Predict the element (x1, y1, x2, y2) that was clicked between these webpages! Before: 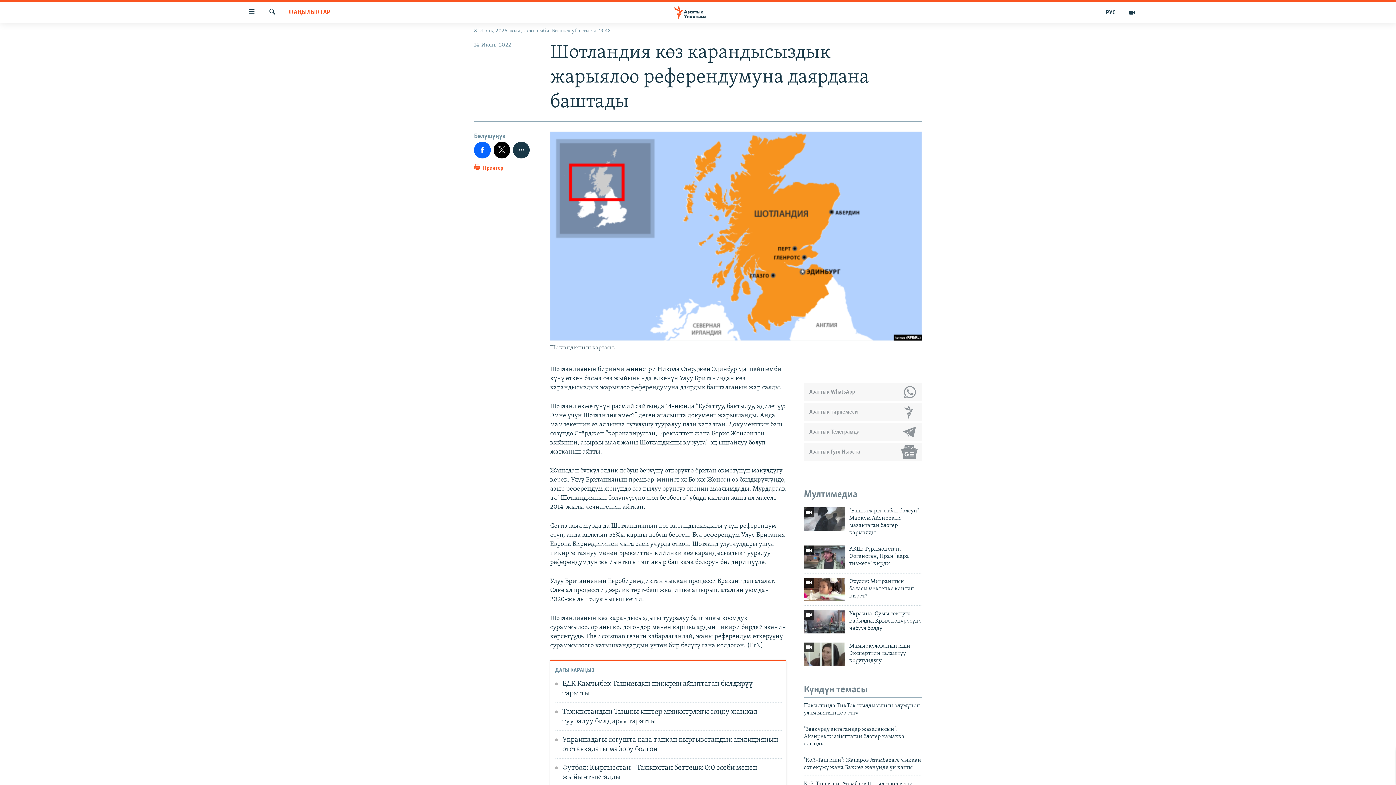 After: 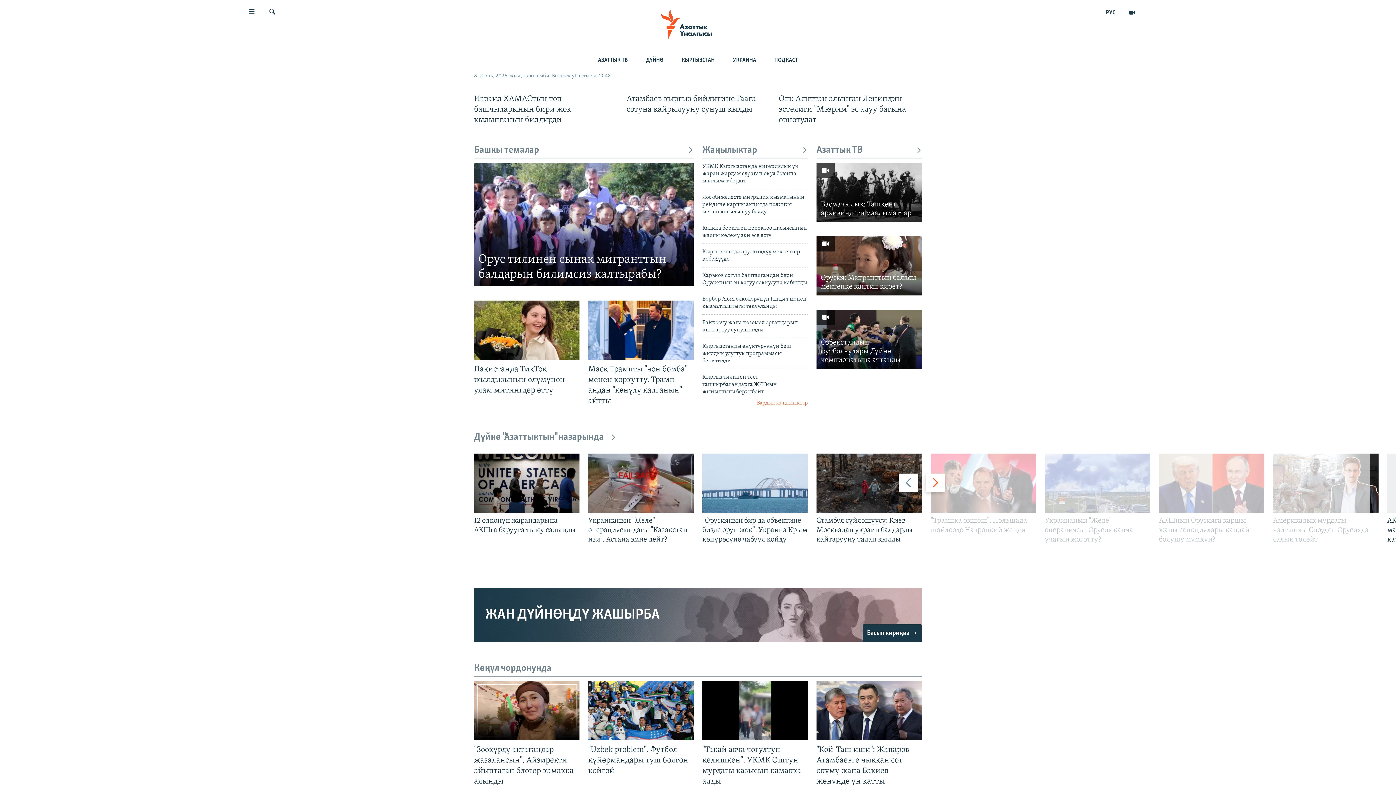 Action: bbox: (661, 5, 734, 19)